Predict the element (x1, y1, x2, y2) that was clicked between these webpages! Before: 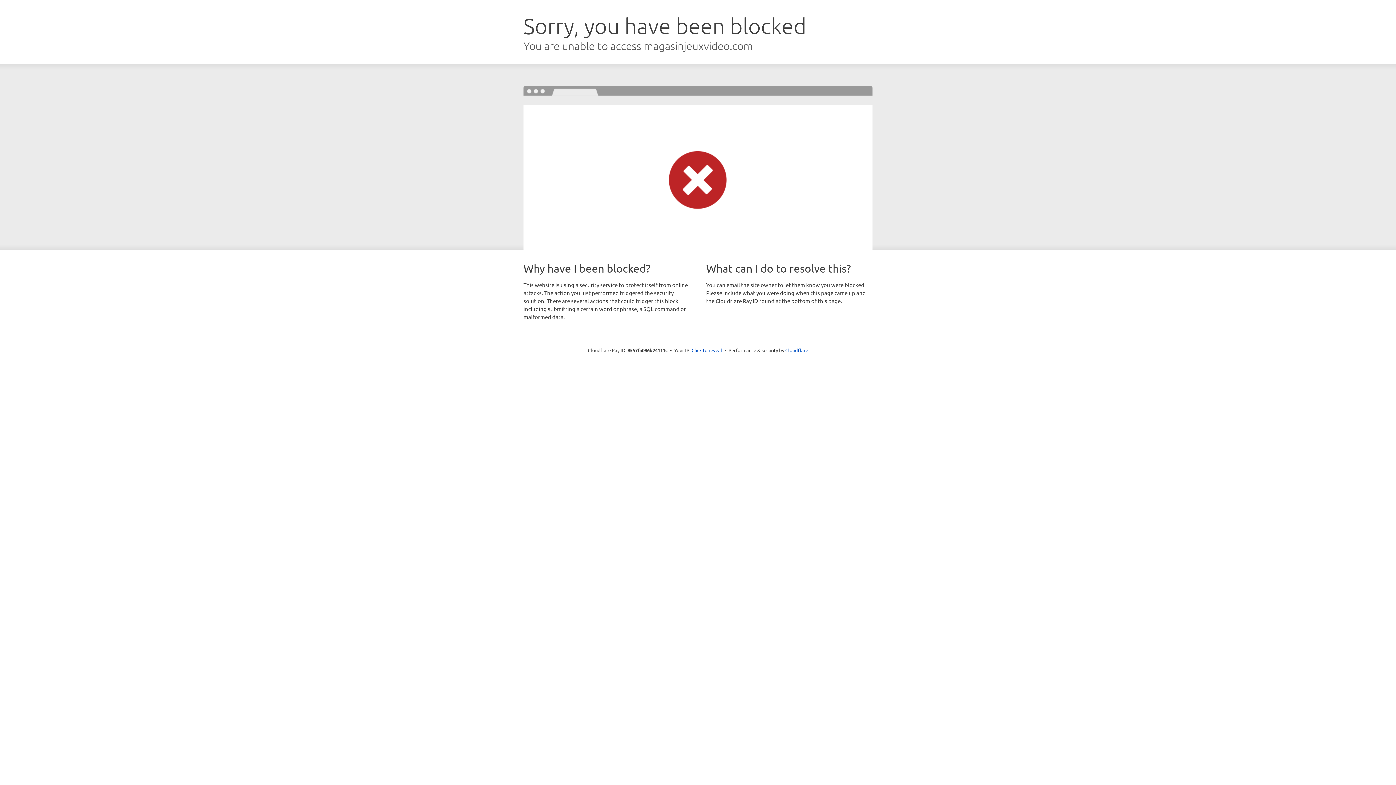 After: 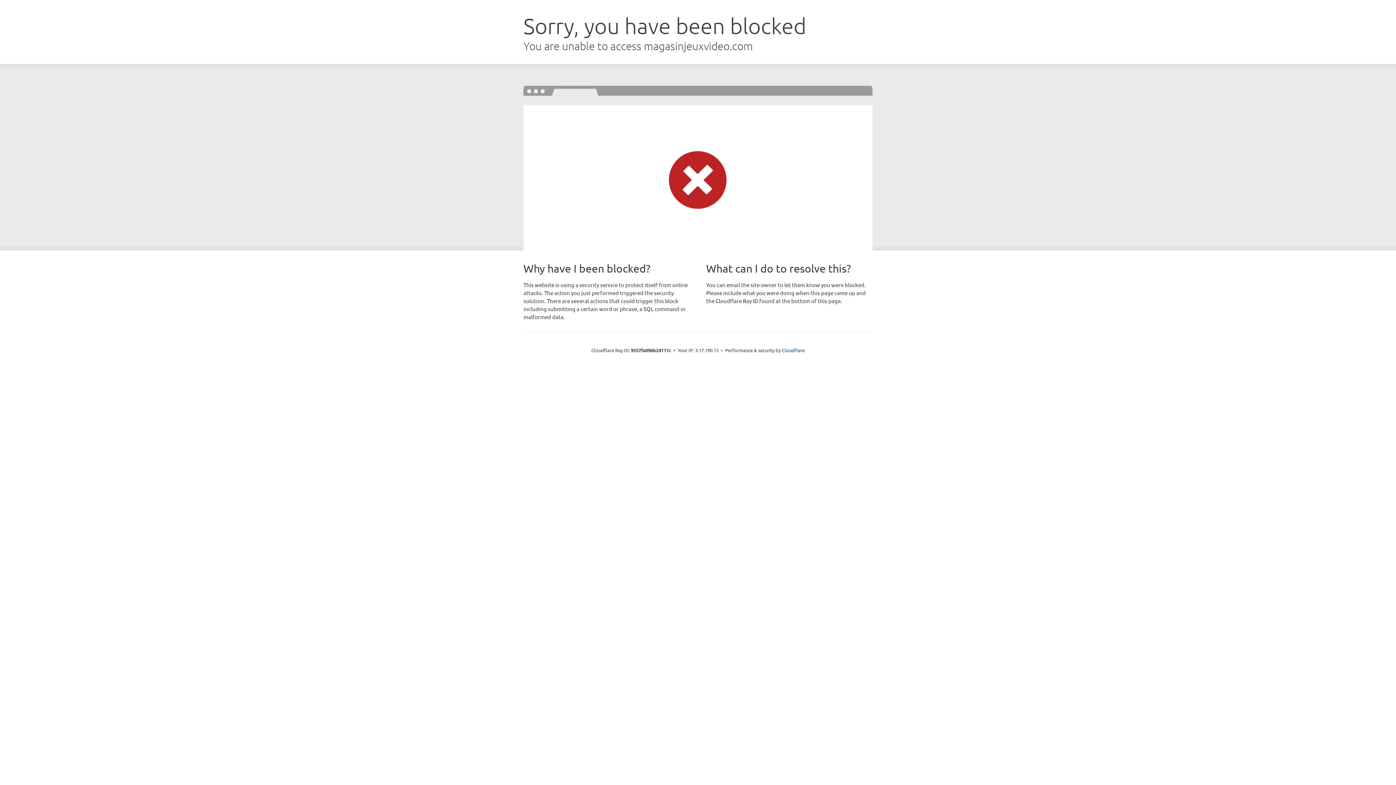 Action: label: Click to reveal bbox: (691, 346, 722, 353)